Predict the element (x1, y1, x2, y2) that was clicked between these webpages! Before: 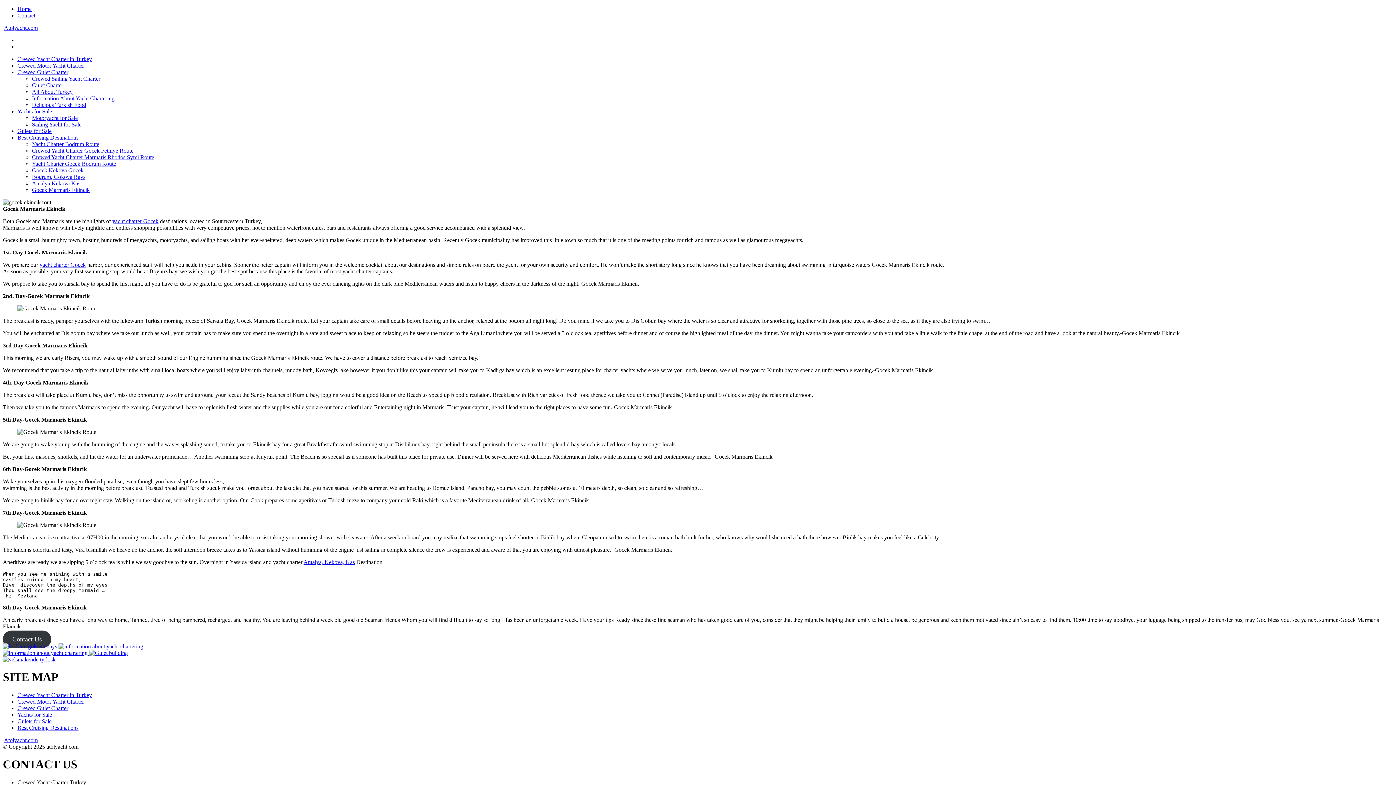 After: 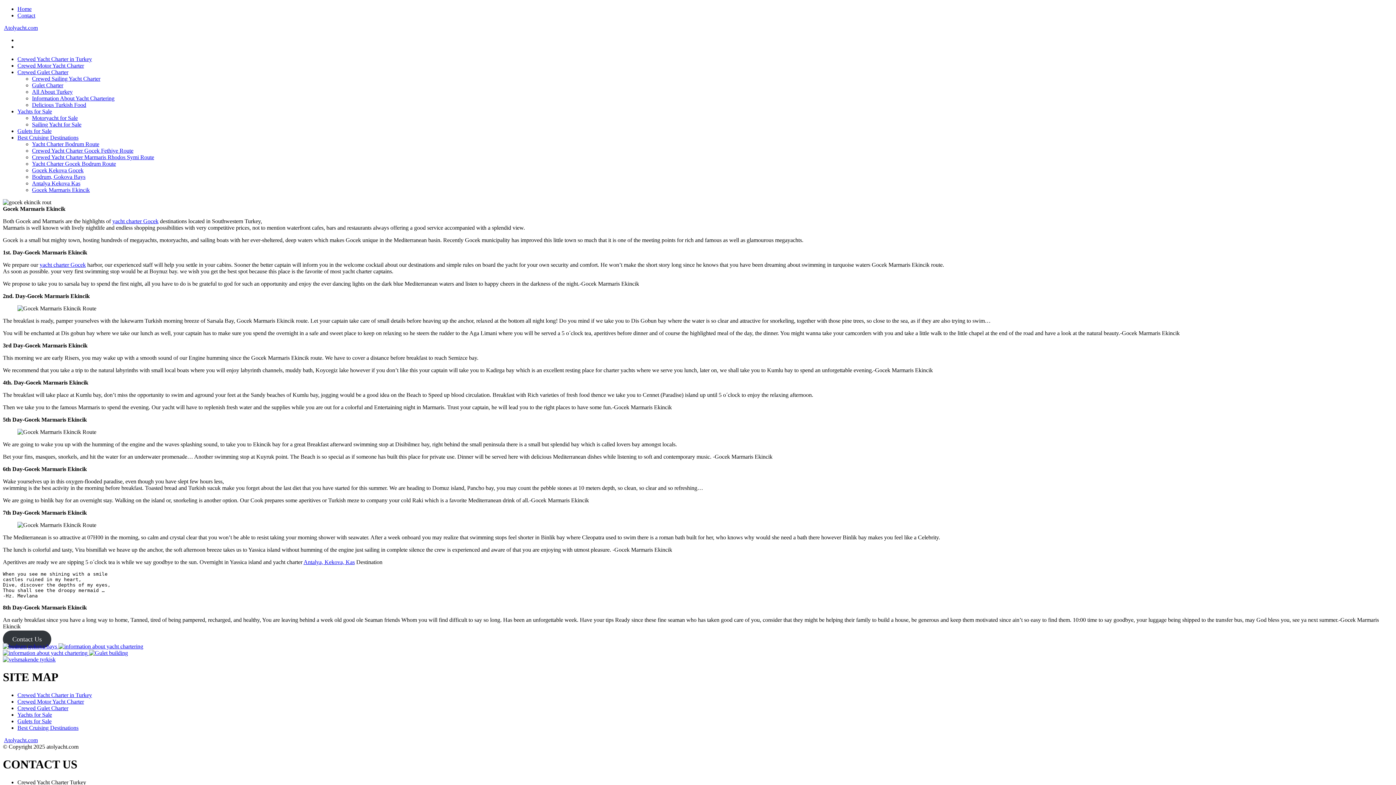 Action: bbox: (112, 218, 158, 224) label: yacht charter Gocek